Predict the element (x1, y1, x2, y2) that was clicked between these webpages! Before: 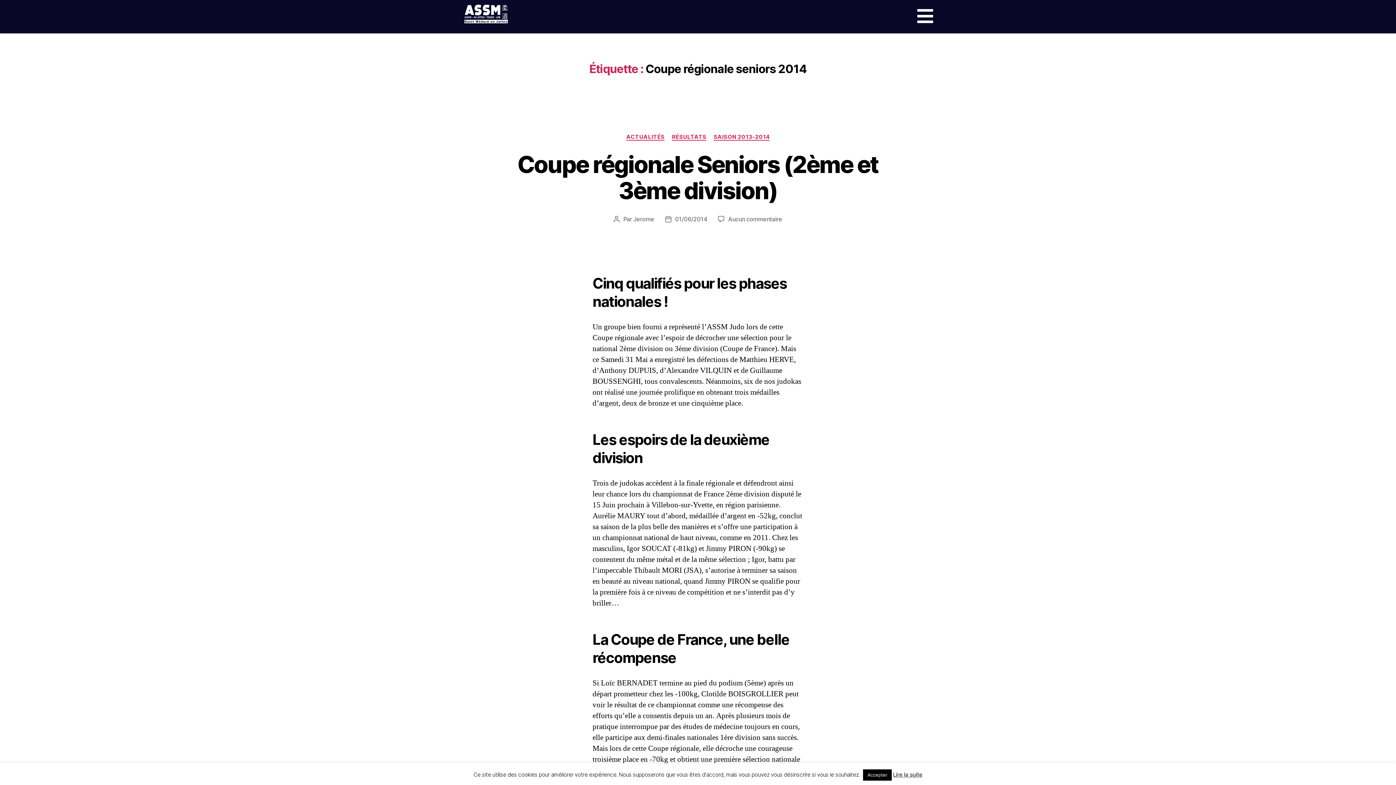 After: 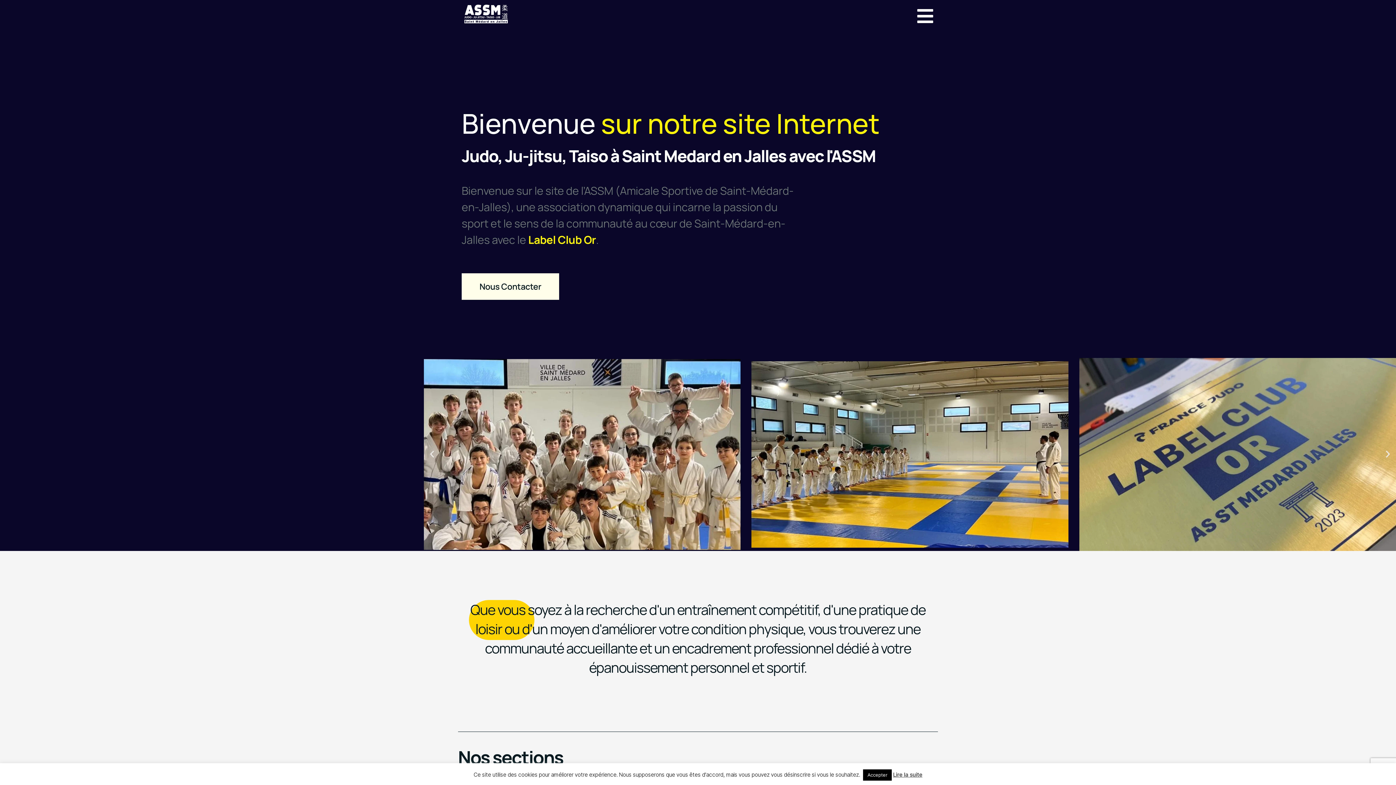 Action: bbox: (461, 0, 509, 33)